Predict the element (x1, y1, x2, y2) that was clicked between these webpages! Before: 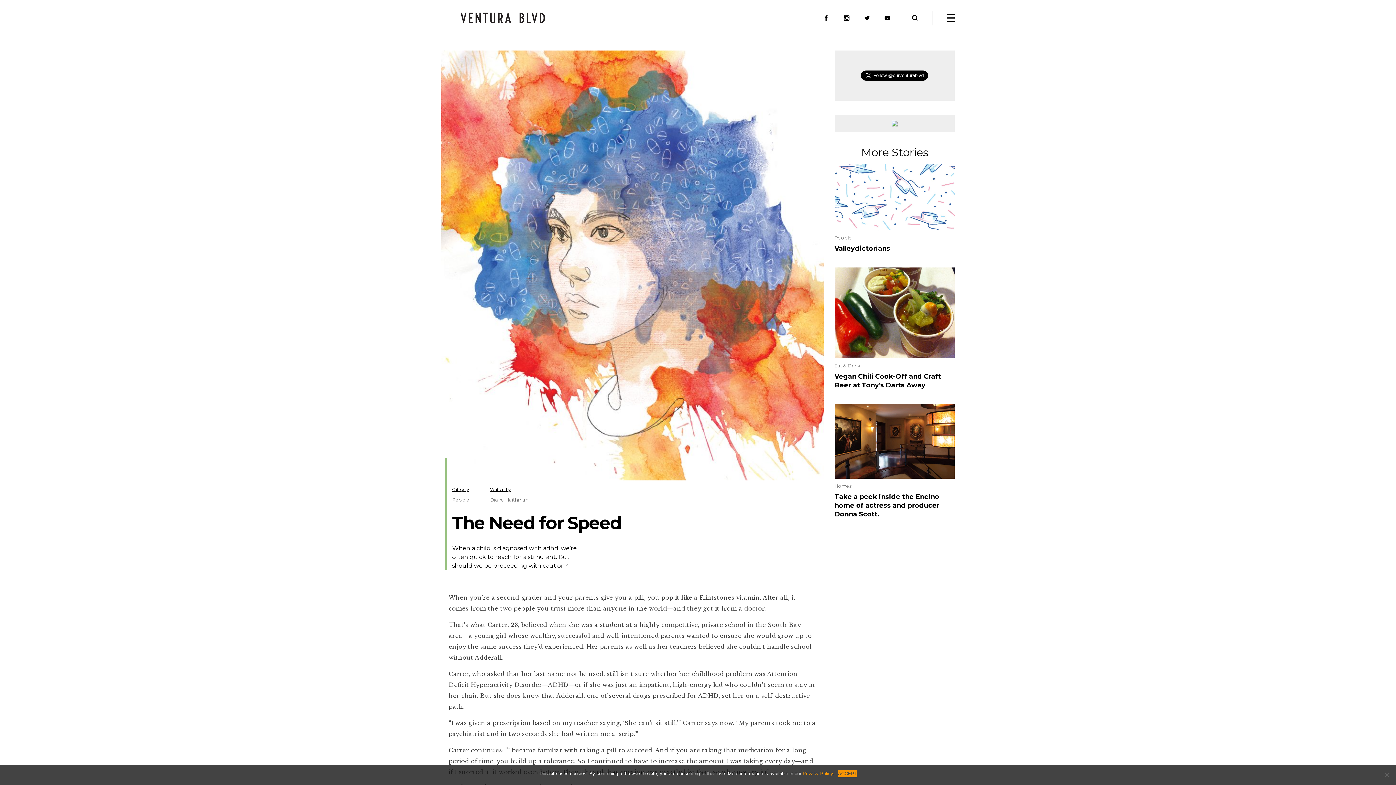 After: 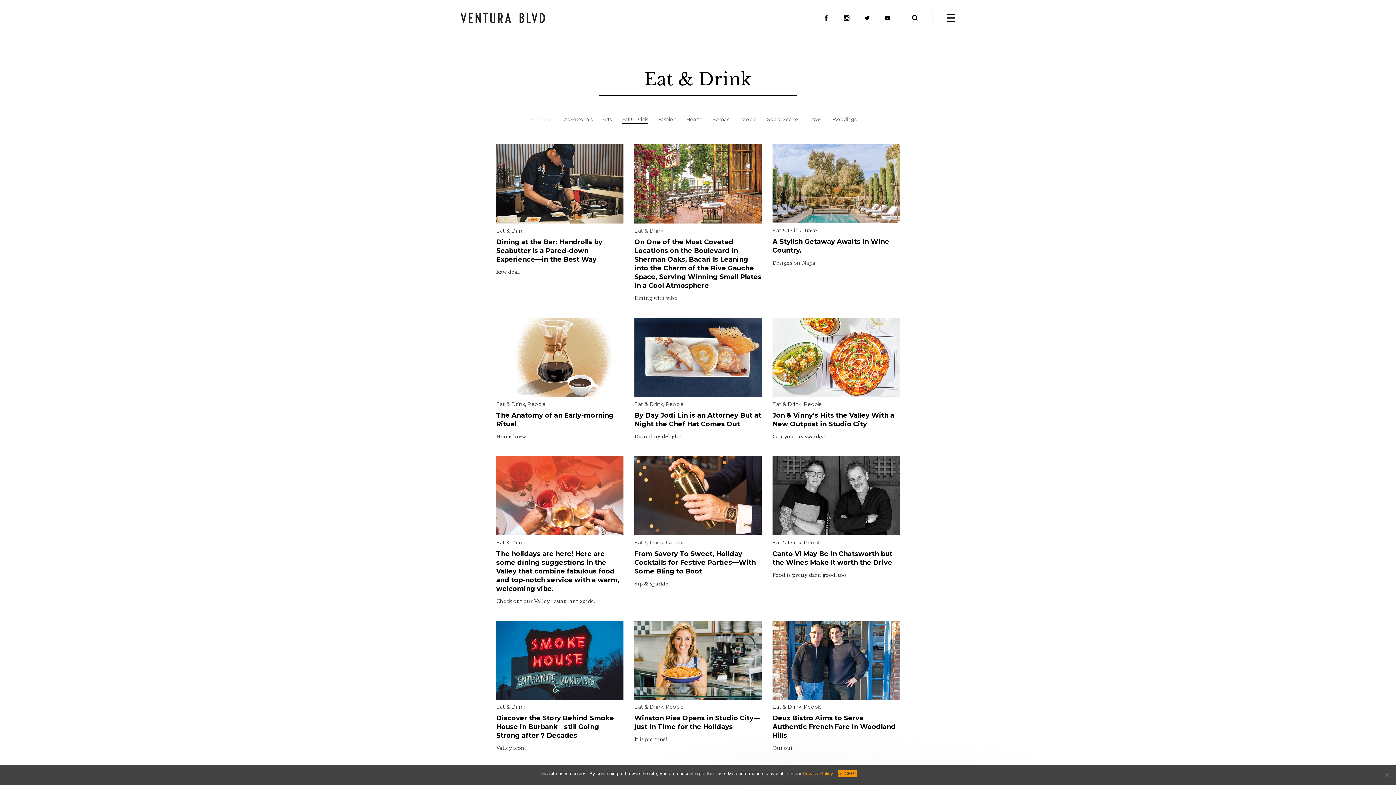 Action: bbox: (834, 361, 860, 370) label: Eat & Drink